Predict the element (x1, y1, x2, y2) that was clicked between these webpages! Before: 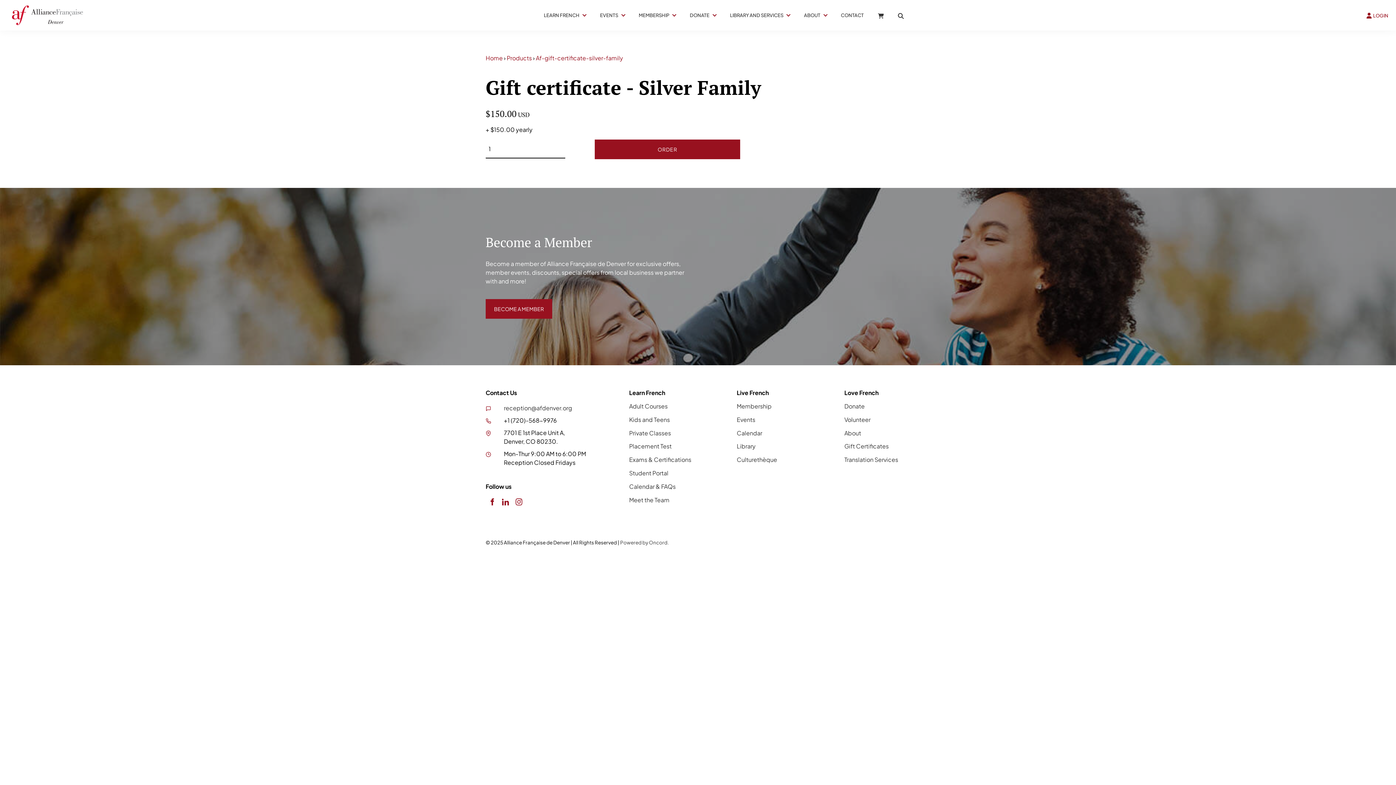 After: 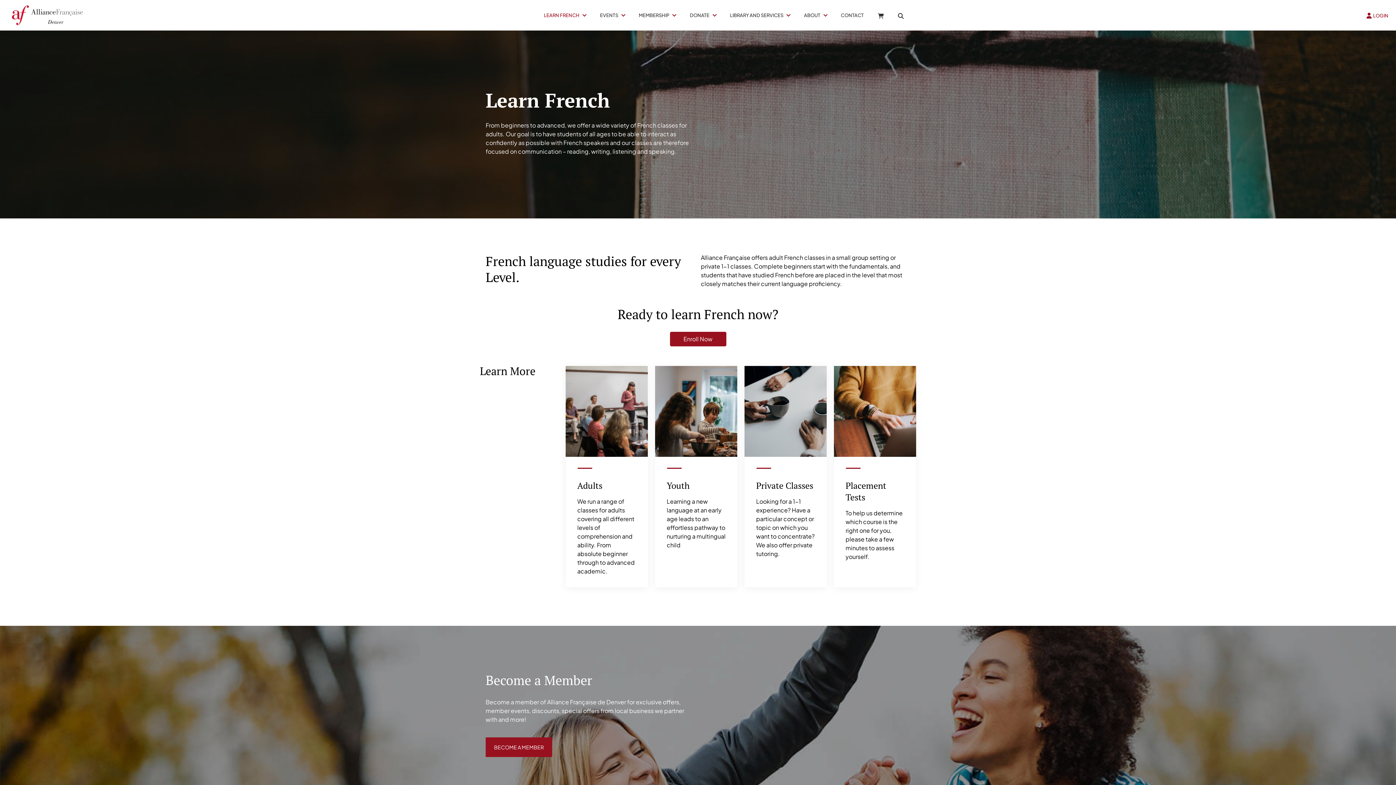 Action: label: LEARN FRENCH bbox: (536, 6, 593, 24)